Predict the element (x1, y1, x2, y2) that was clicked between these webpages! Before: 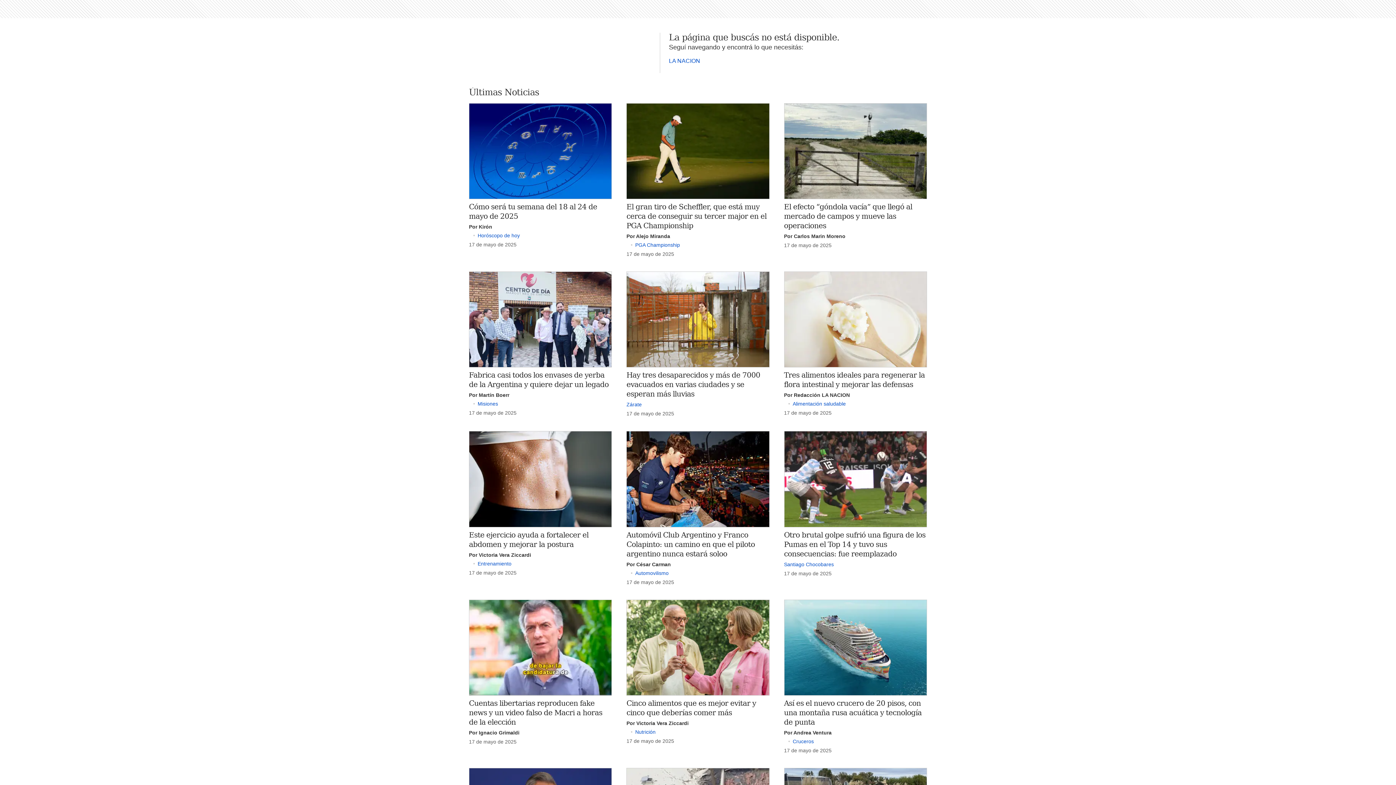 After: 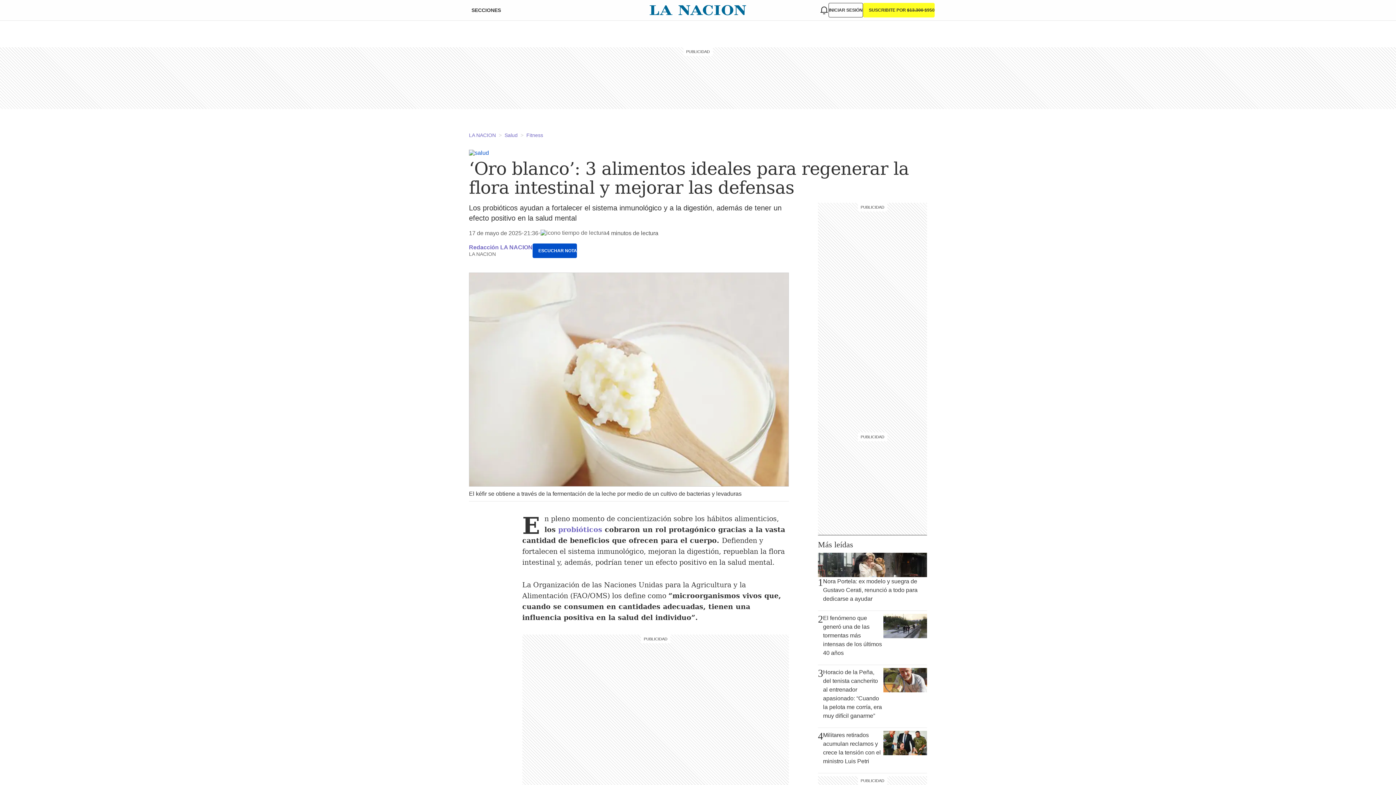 Action: bbox: (784, 271, 927, 367)